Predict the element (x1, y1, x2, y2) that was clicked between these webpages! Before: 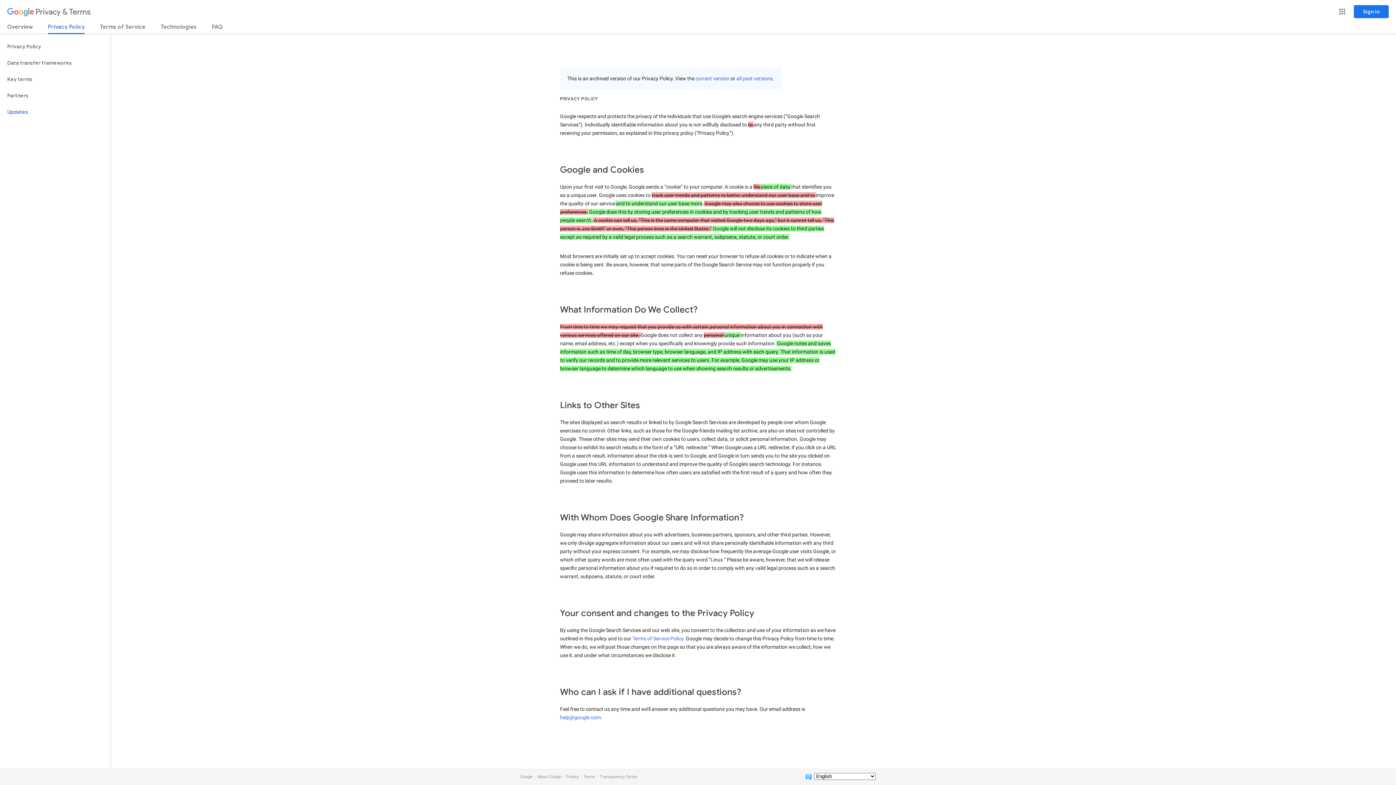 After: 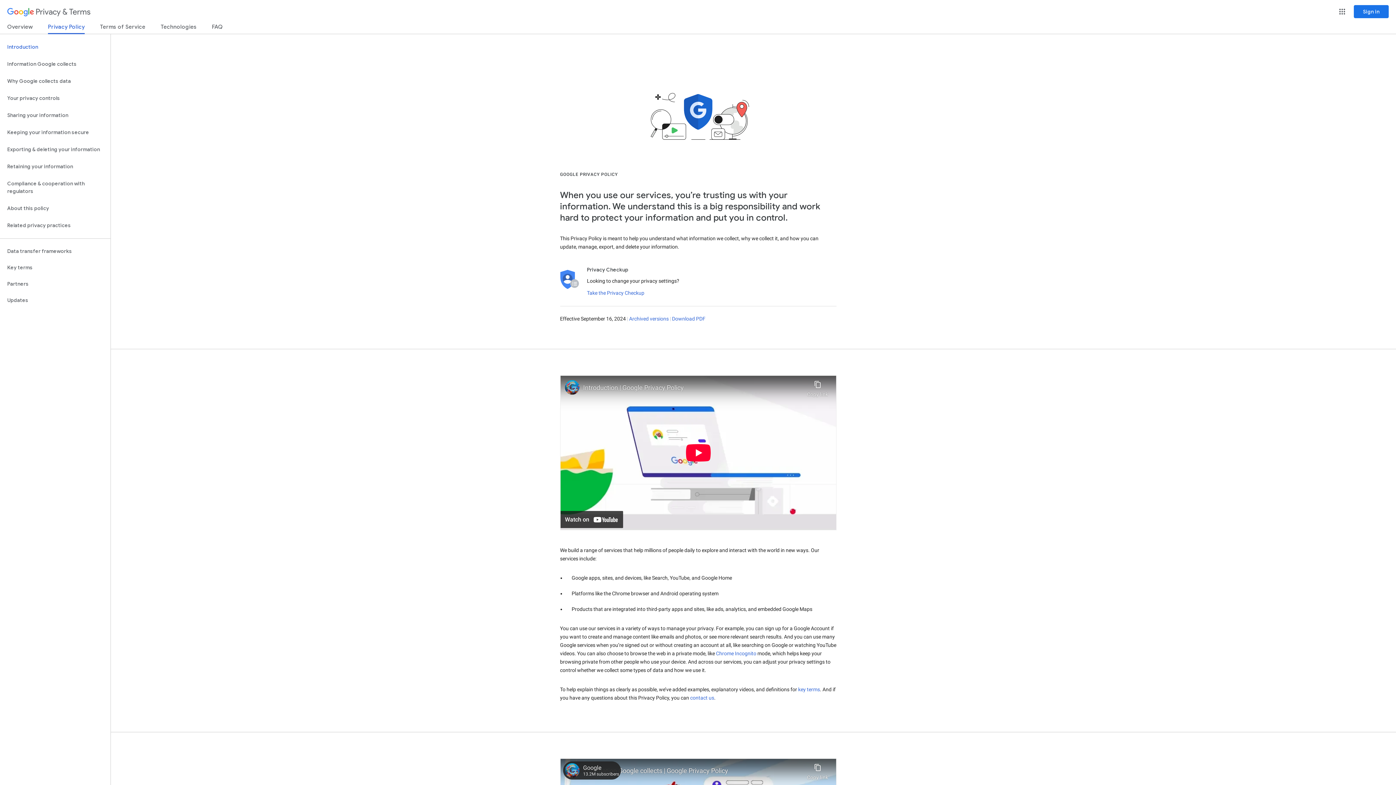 Action: bbox: (566, 774, 578, 779) label: Privacy